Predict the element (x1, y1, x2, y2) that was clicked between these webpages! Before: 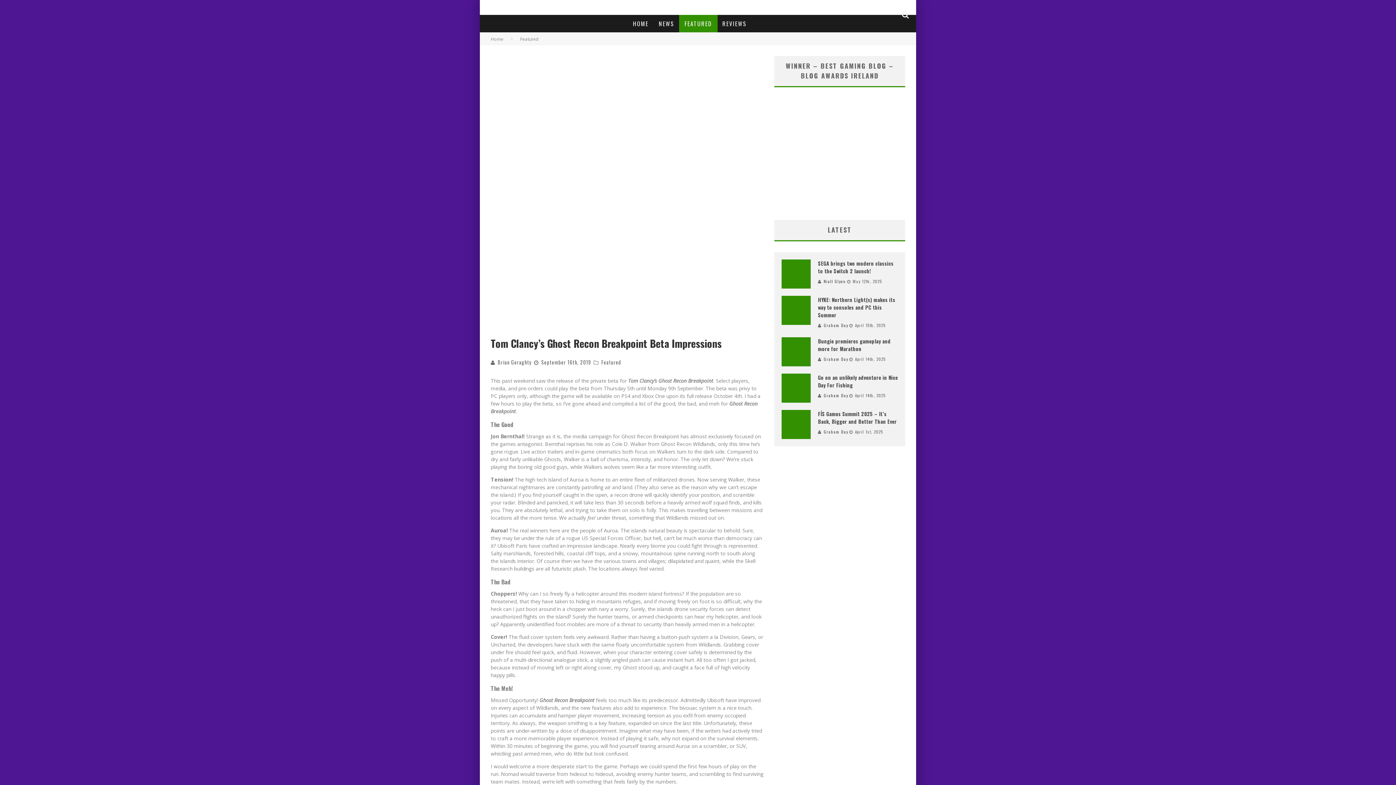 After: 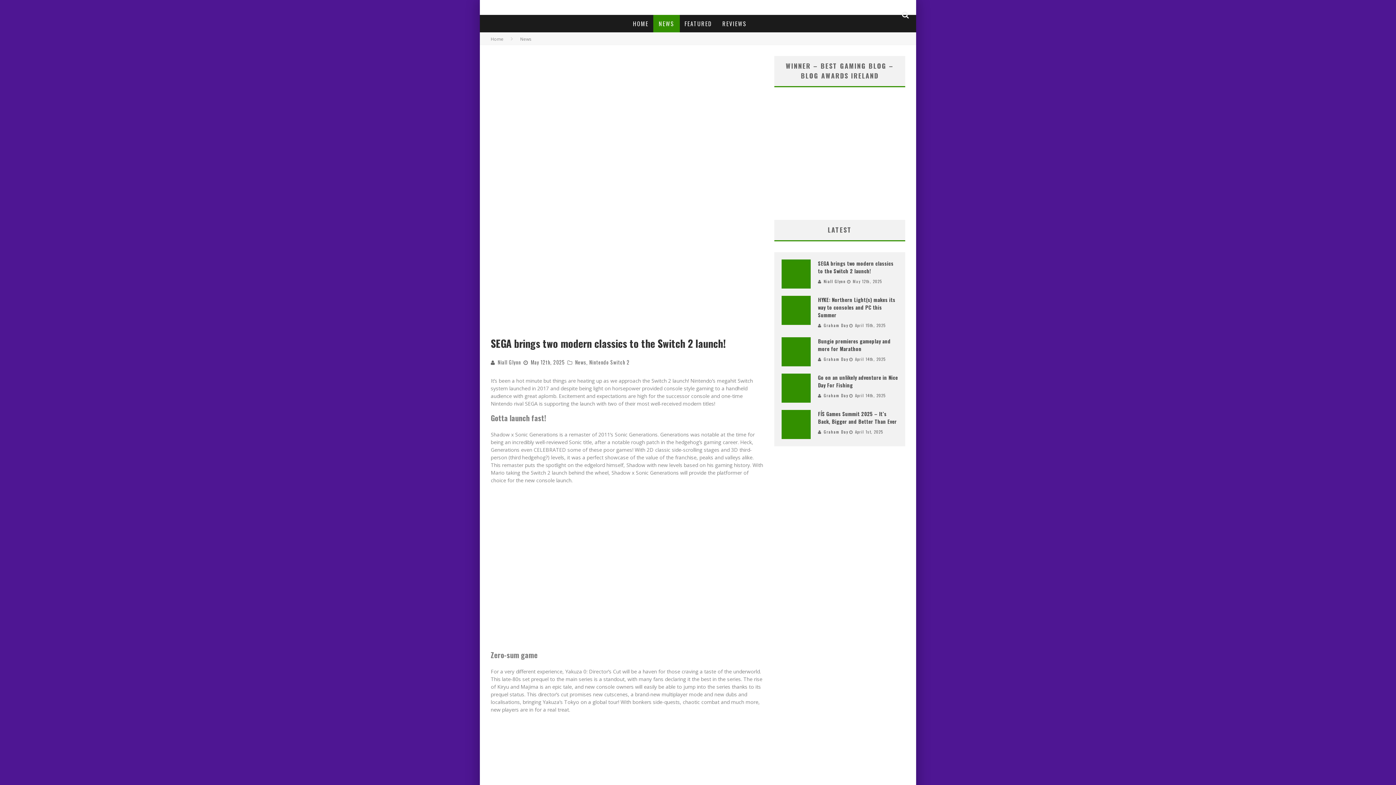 Action: bbox: (781, 259, 810, 288)